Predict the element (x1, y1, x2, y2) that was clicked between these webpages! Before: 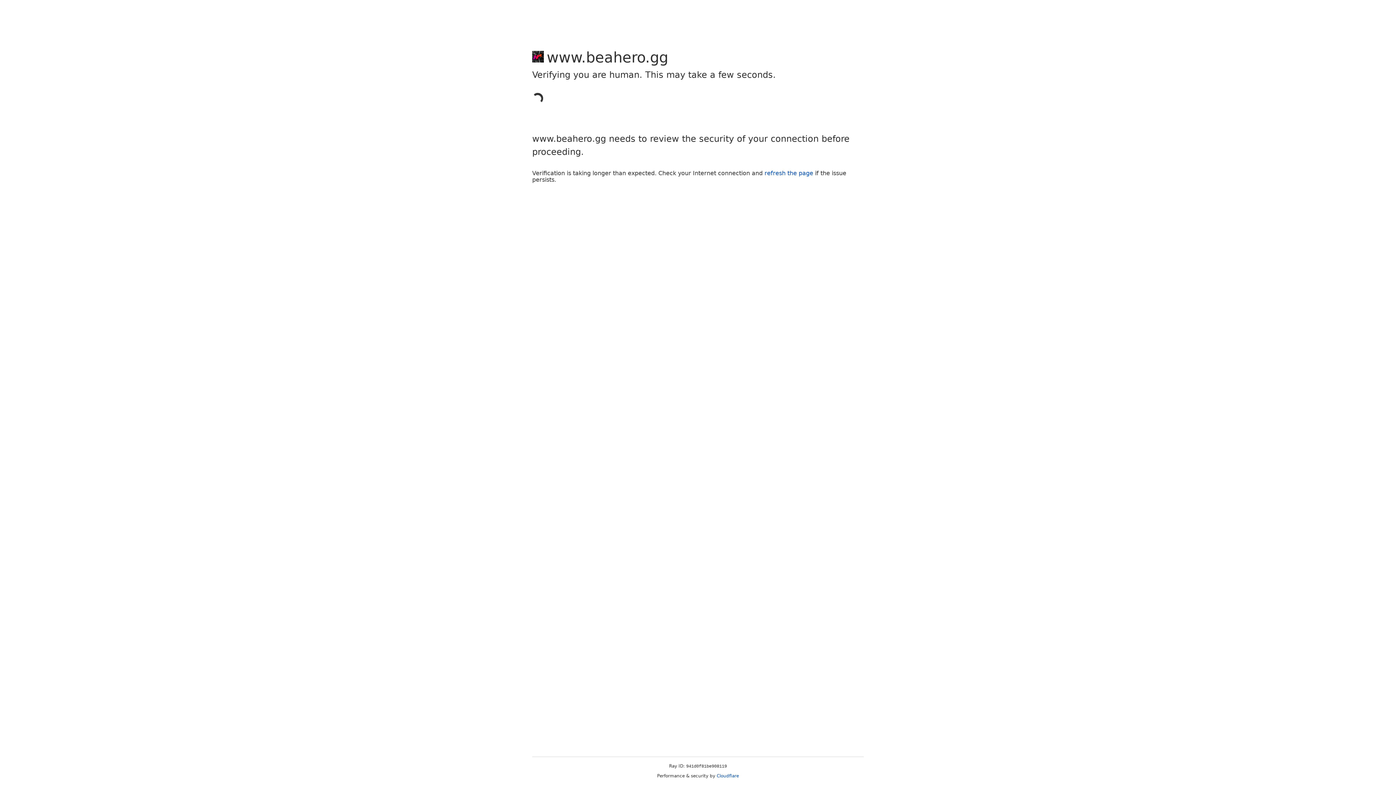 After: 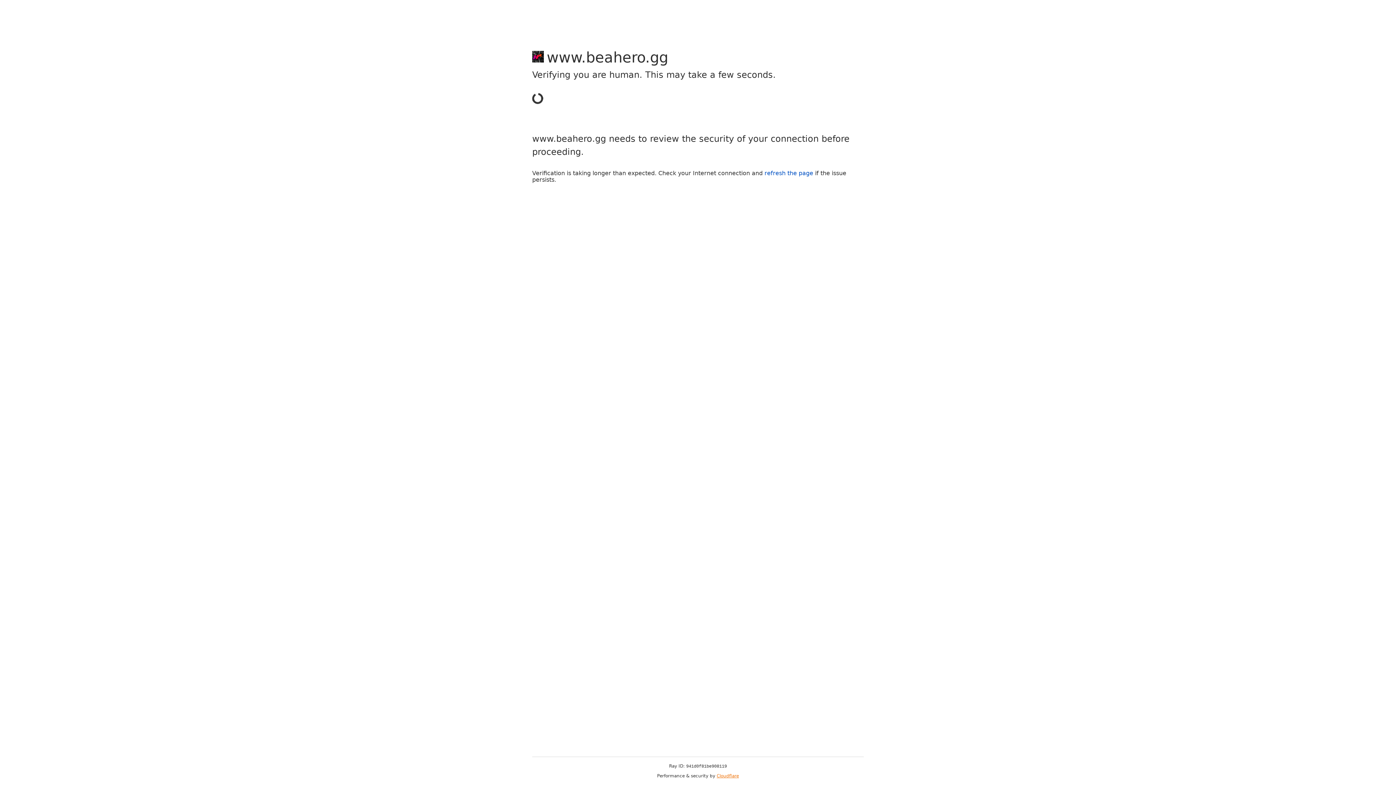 Action: bbox: (716, 773, 739, 778) label: Cloudflare